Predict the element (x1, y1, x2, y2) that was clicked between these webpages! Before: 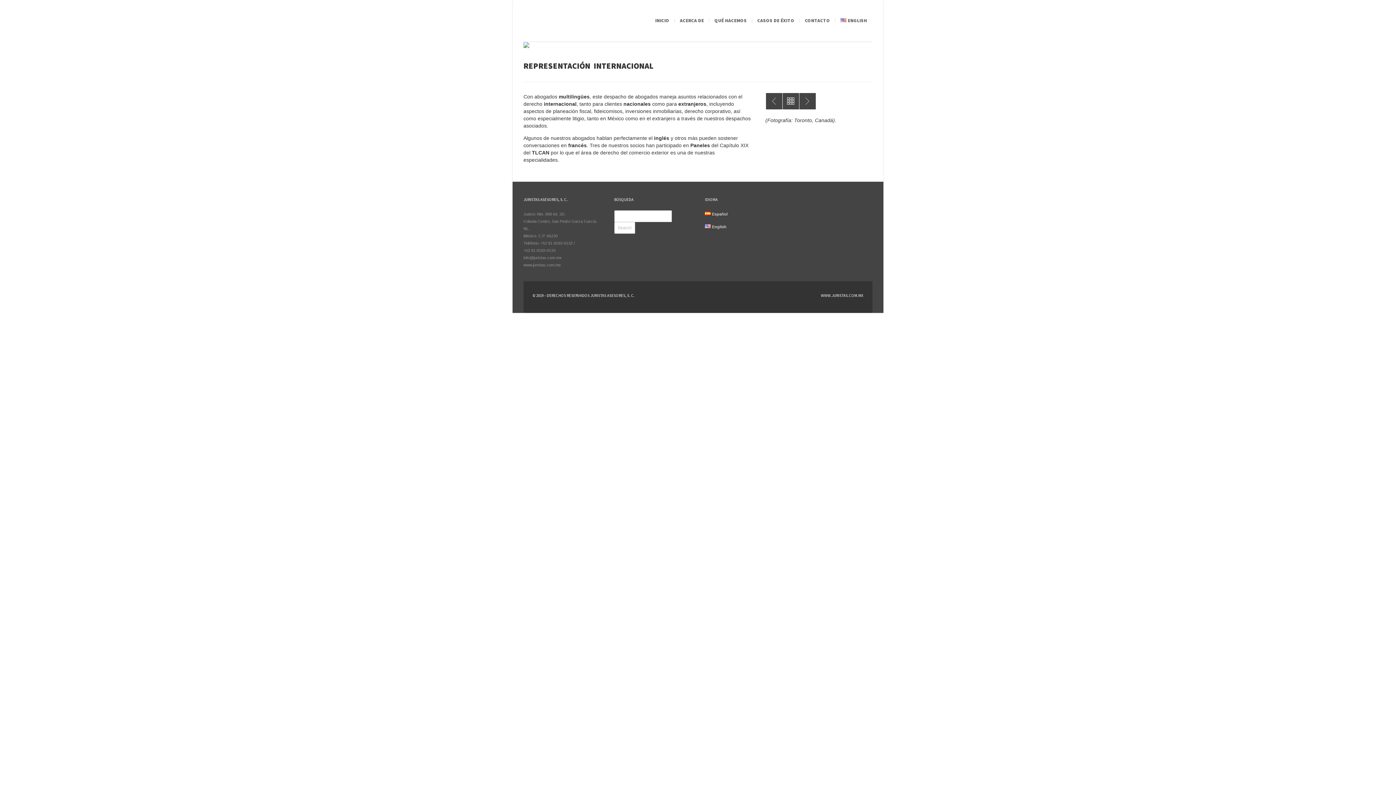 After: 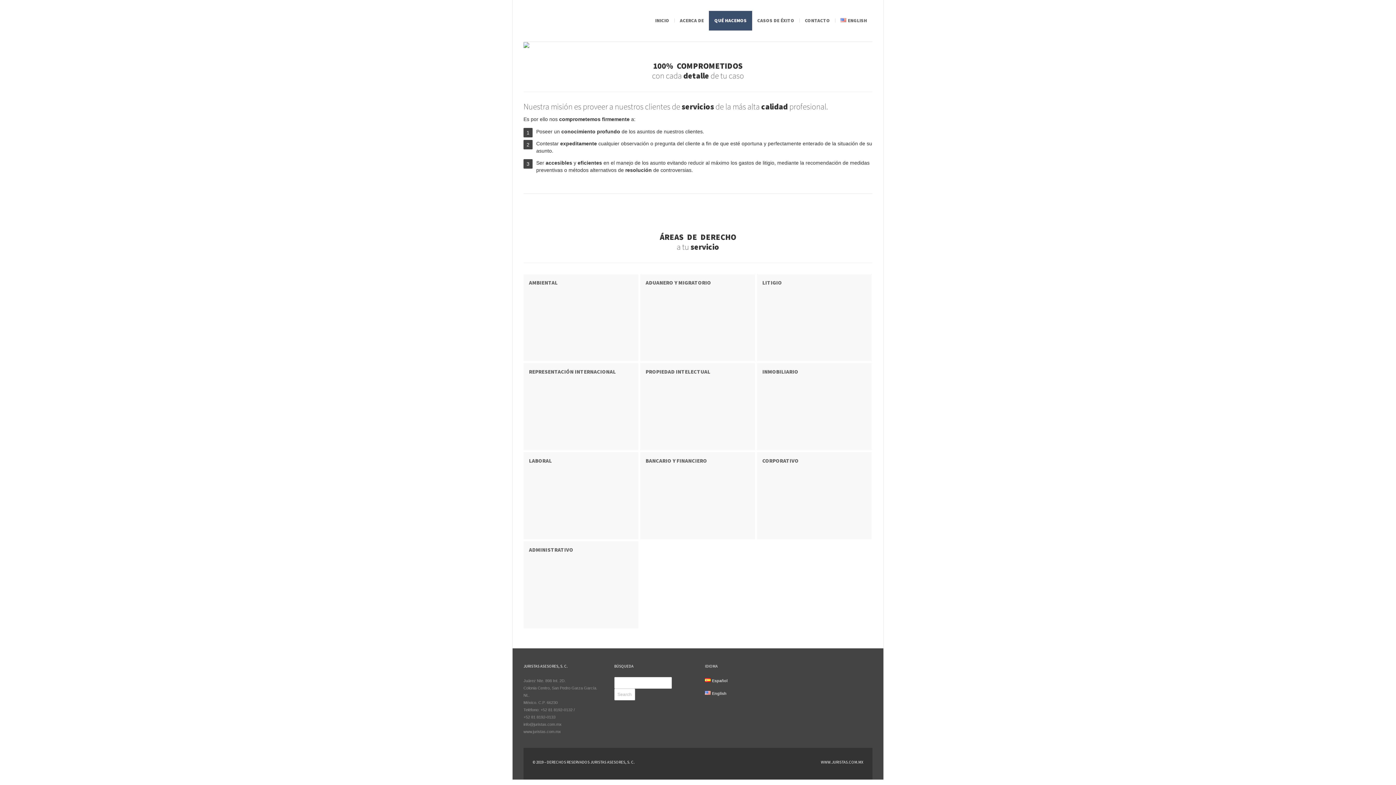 Action: label: QUÉ HACEMOS bbox: (709, 10, 752, 30)